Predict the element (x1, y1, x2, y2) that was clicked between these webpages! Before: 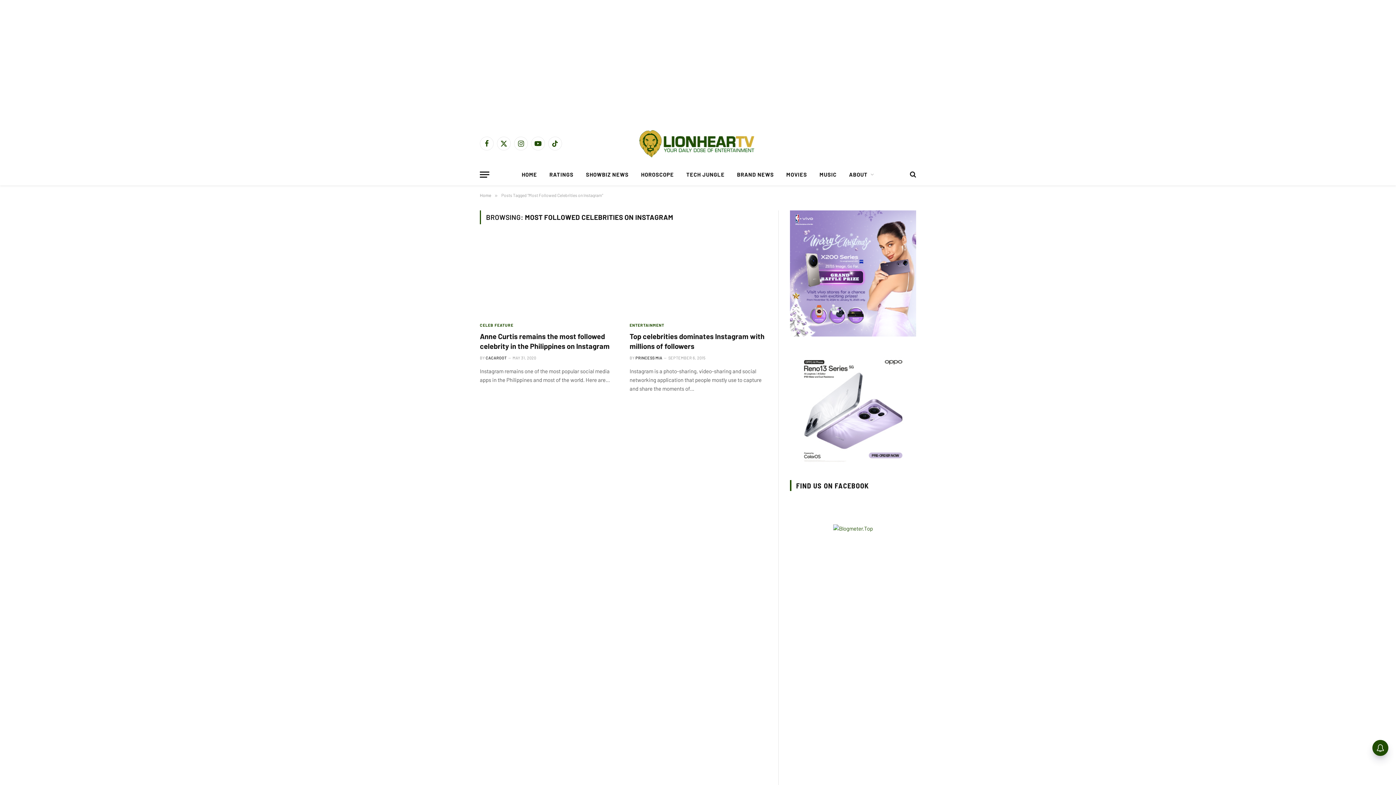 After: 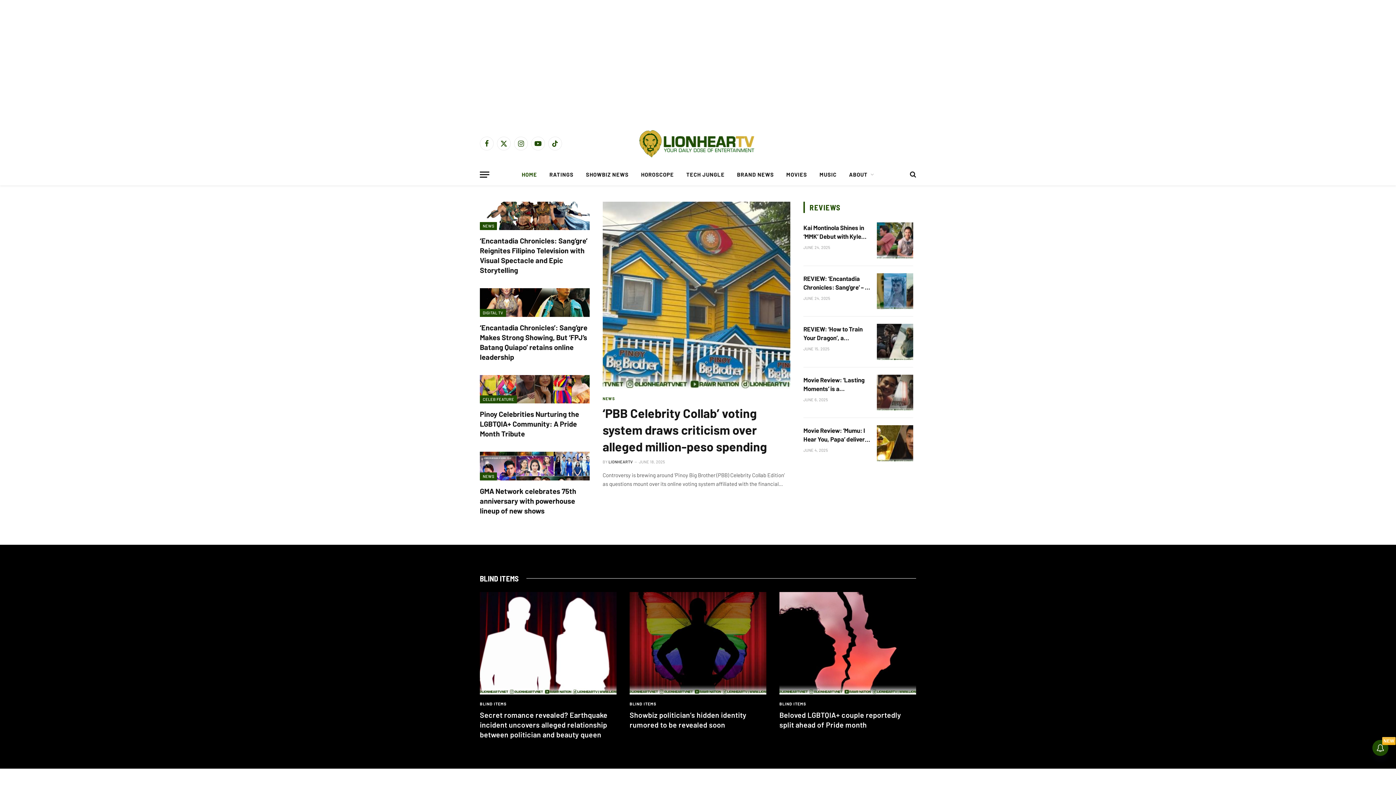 Action: bbox: (637, 123, 758, 163)